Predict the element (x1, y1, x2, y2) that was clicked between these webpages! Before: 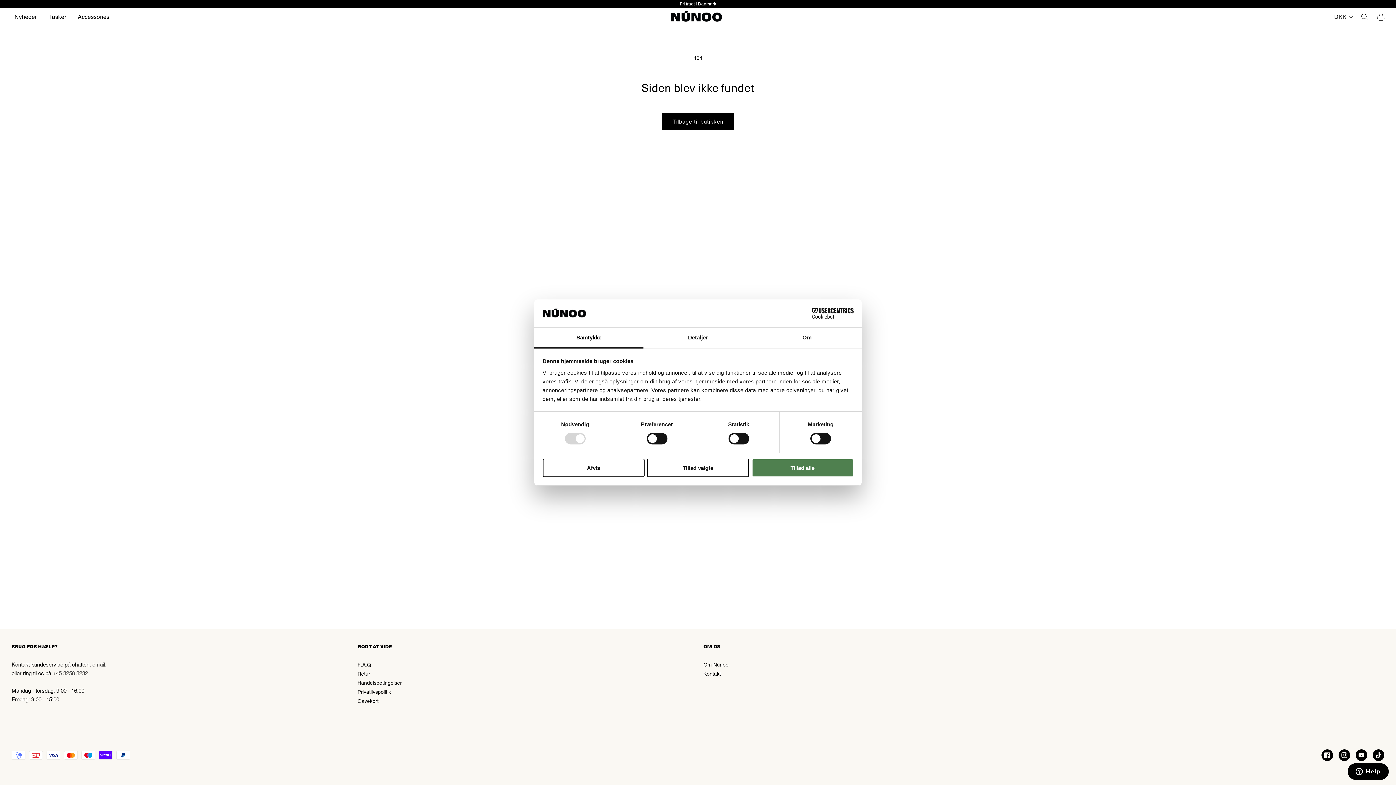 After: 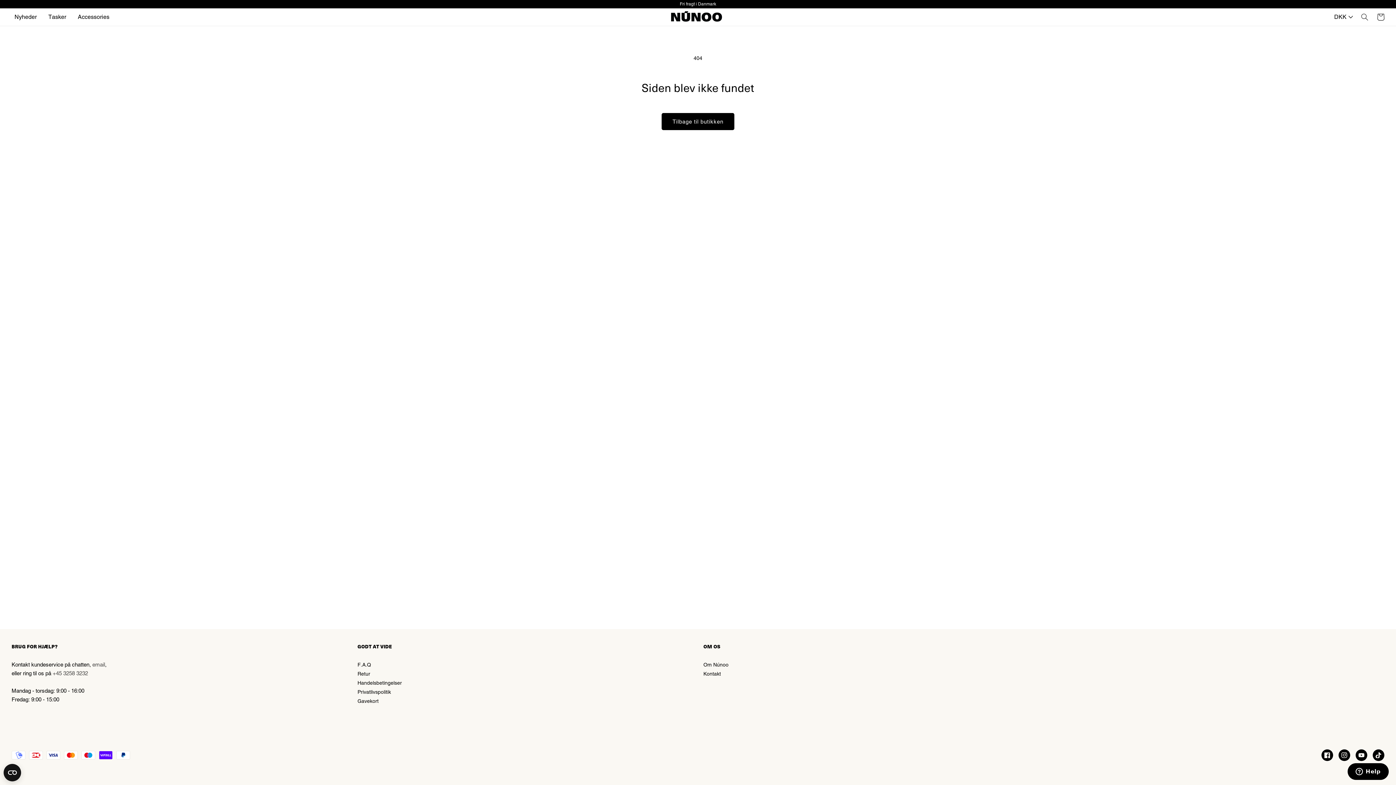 Action: label: Afvis bbox: (542, 458, 644, 477)